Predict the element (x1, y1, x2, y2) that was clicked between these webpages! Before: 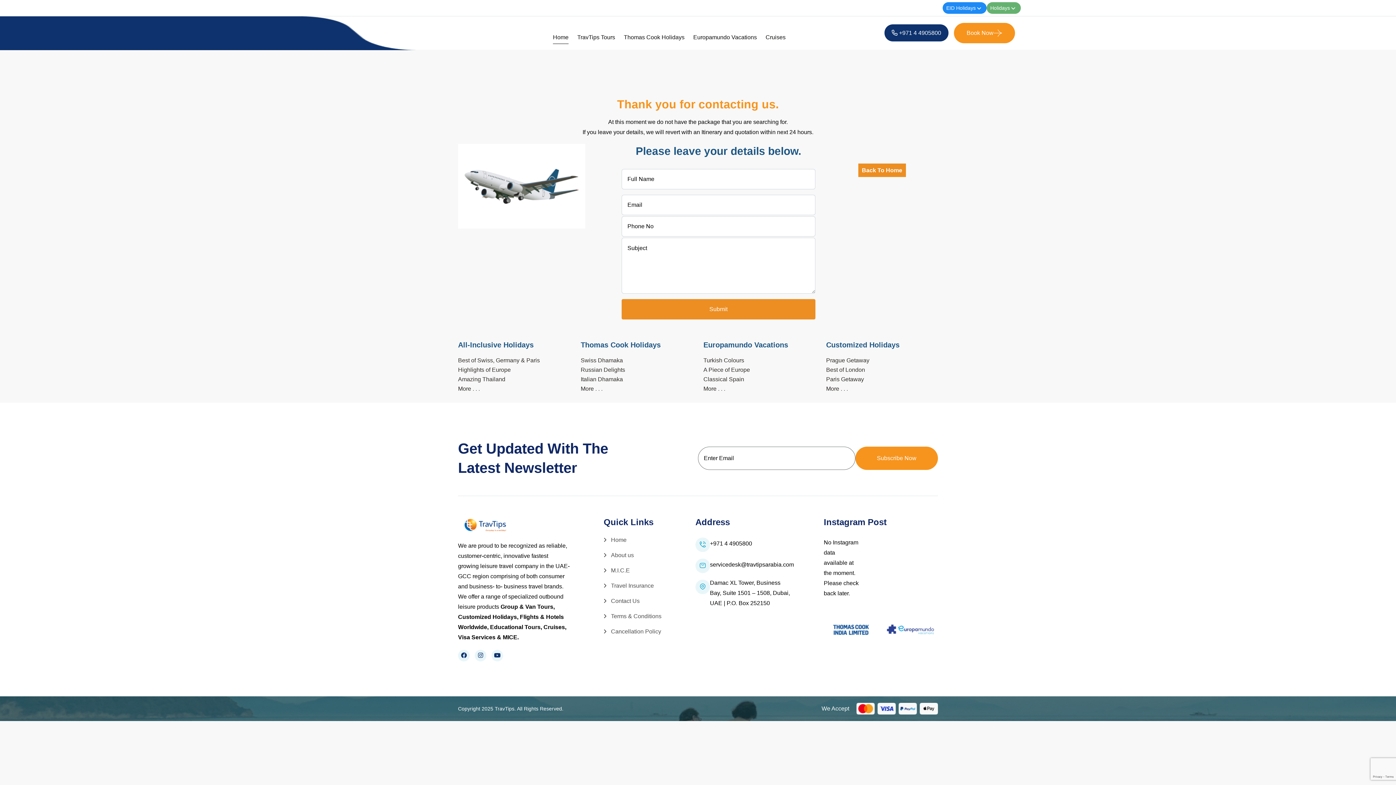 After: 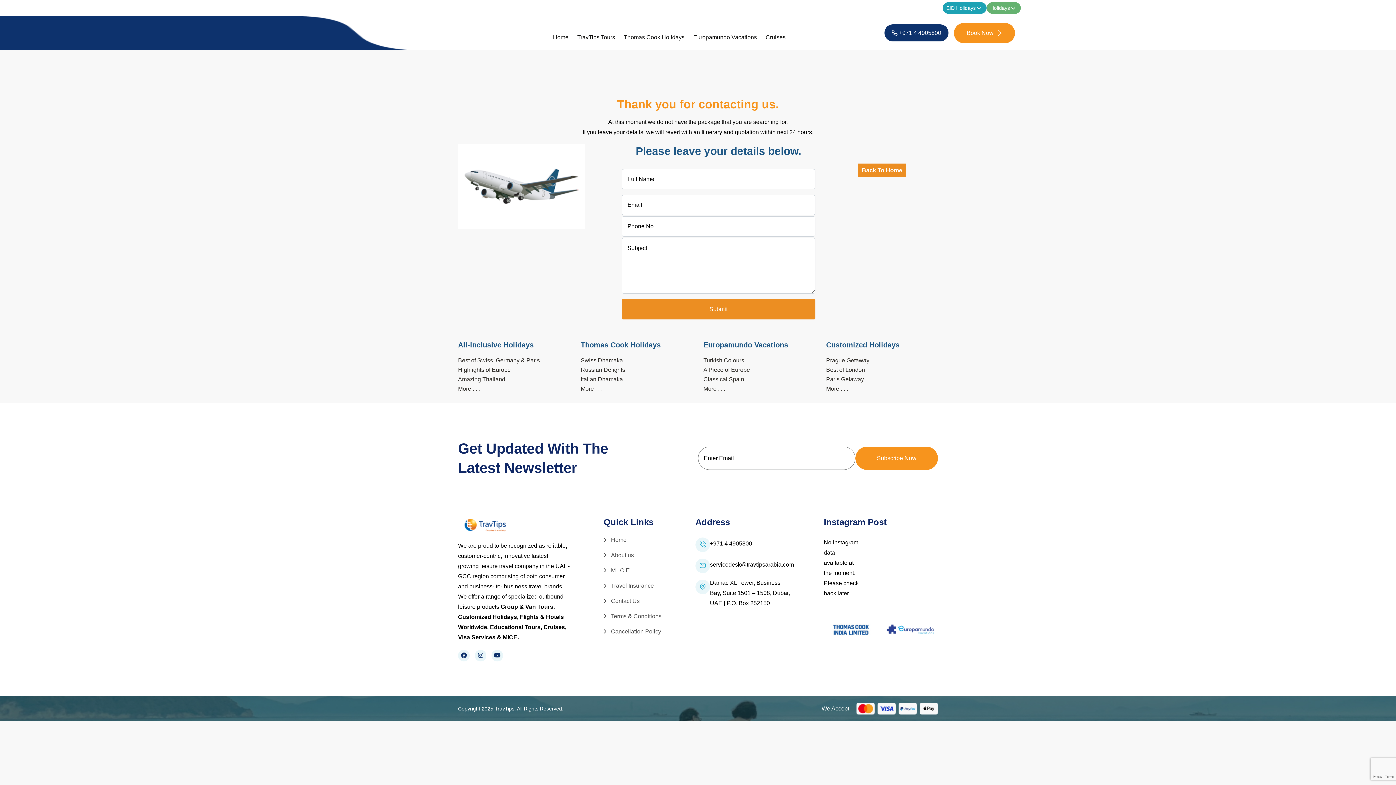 Action: bbox: (826, 367, 865, 373) label: Best of London